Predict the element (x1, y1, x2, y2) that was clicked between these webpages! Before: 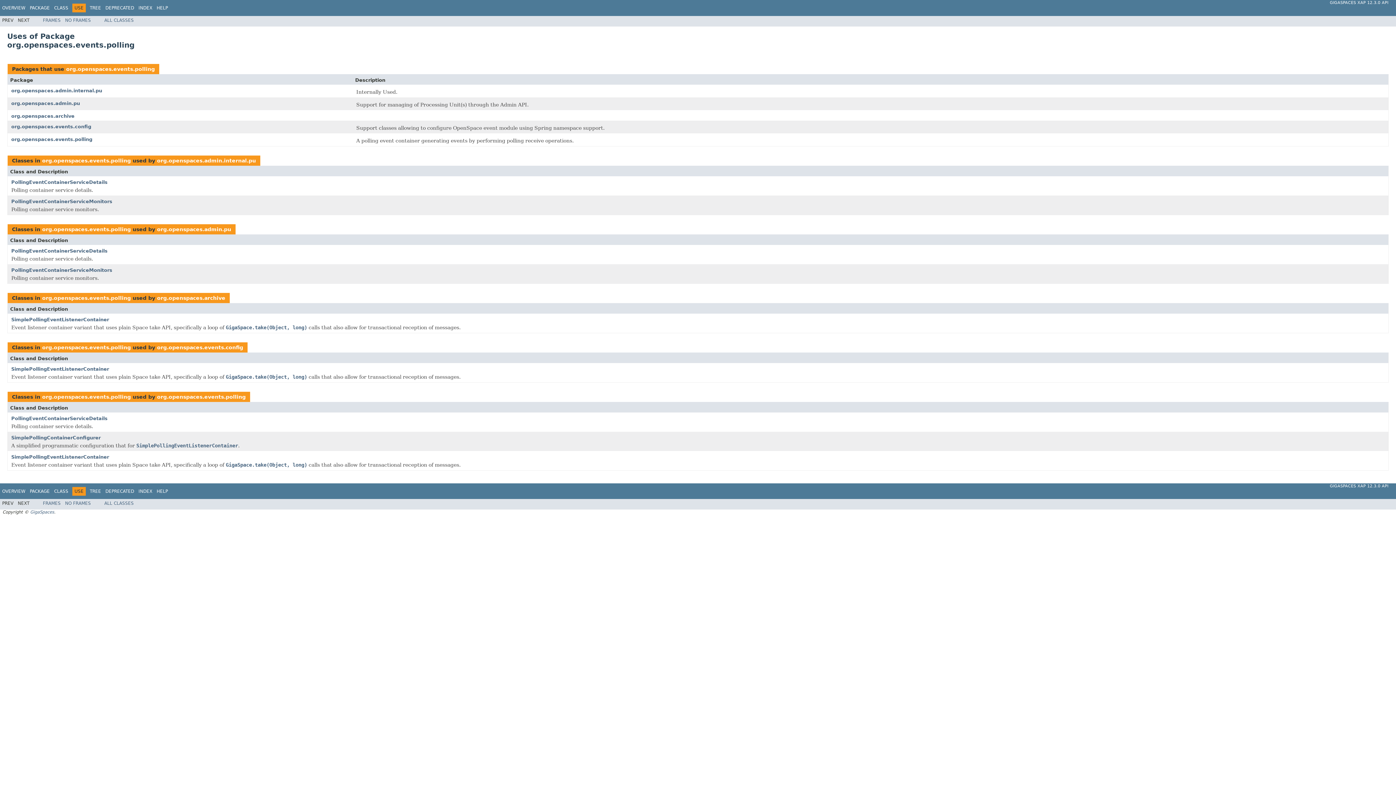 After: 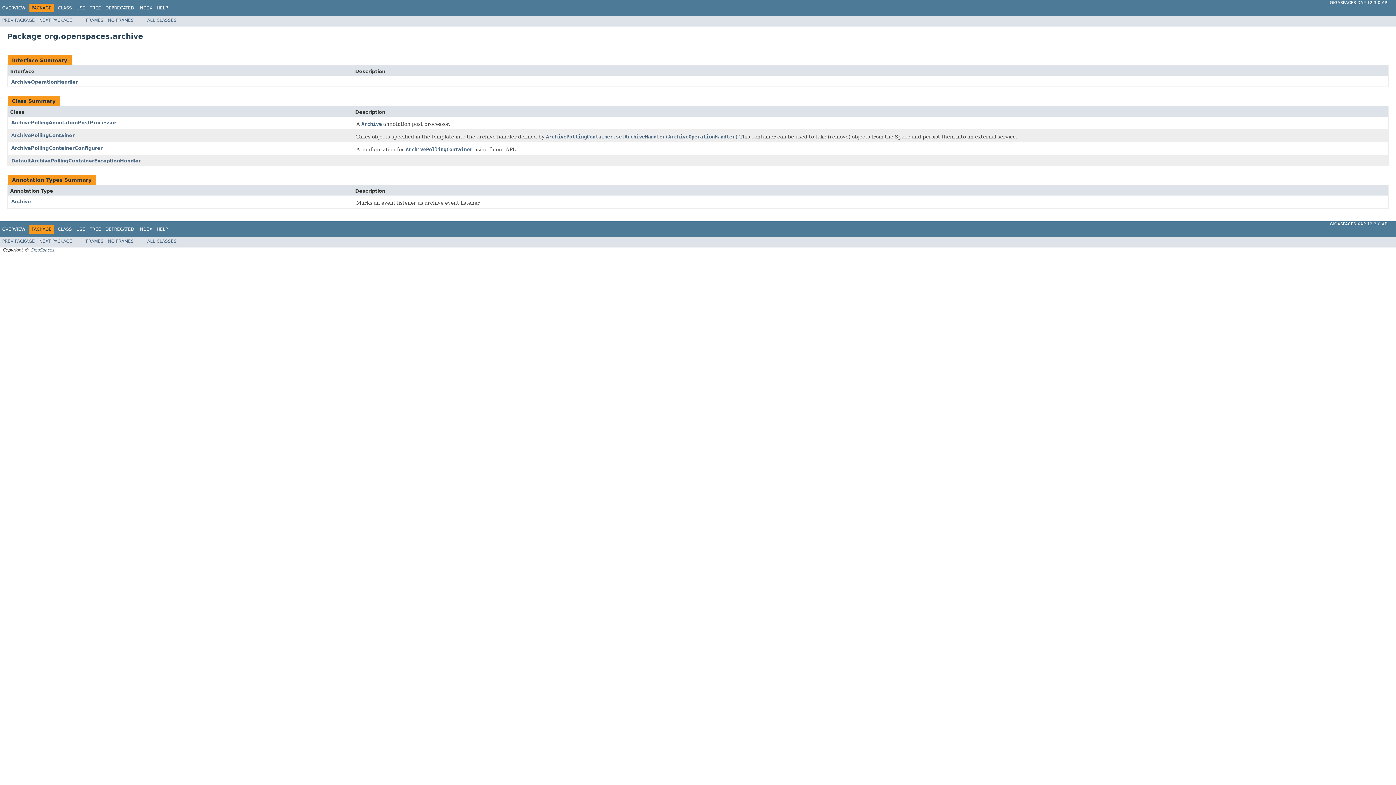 Action: bbox: (157, 295, 225, 300) label: org.openspaces.archive